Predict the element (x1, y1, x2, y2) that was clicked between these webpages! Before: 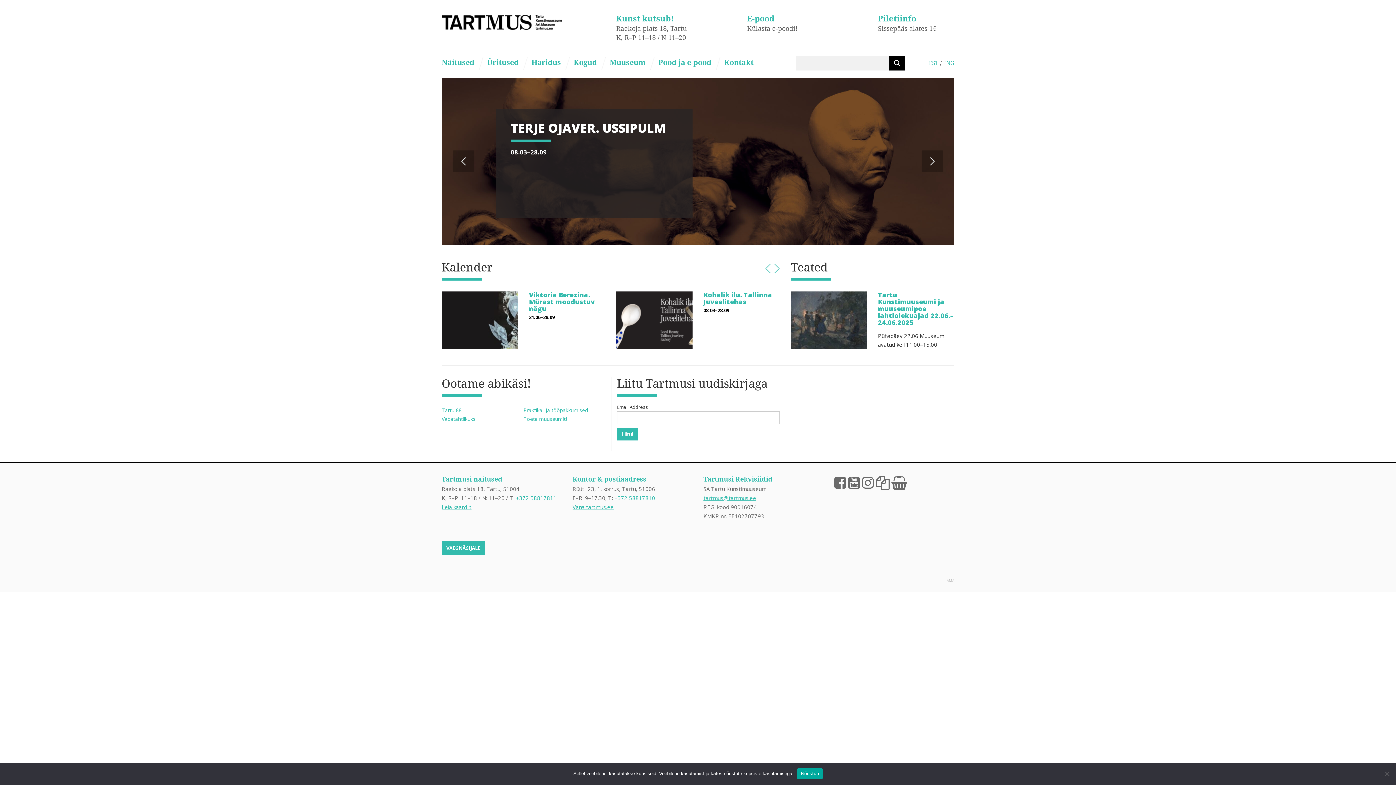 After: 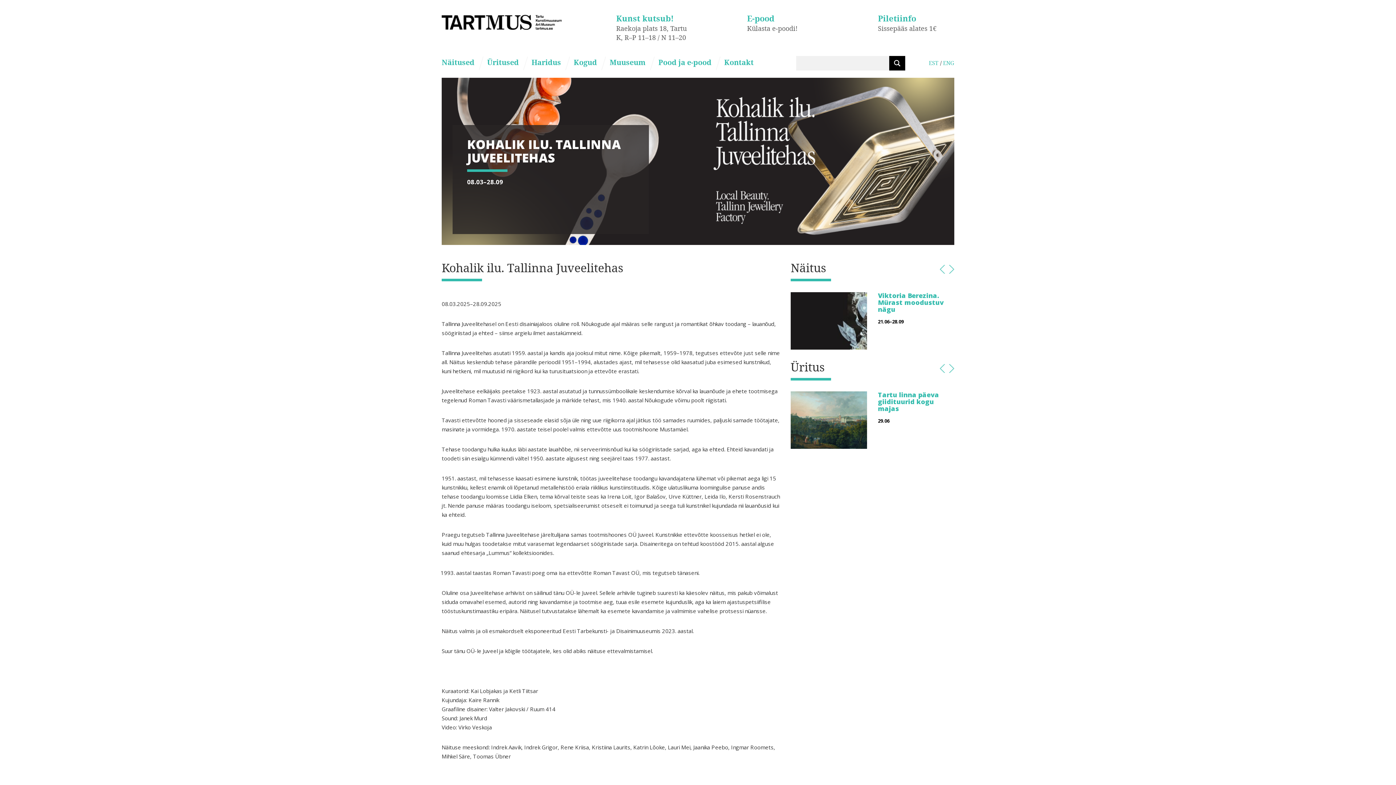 Action: bbox: (616, 291, 692, 349)